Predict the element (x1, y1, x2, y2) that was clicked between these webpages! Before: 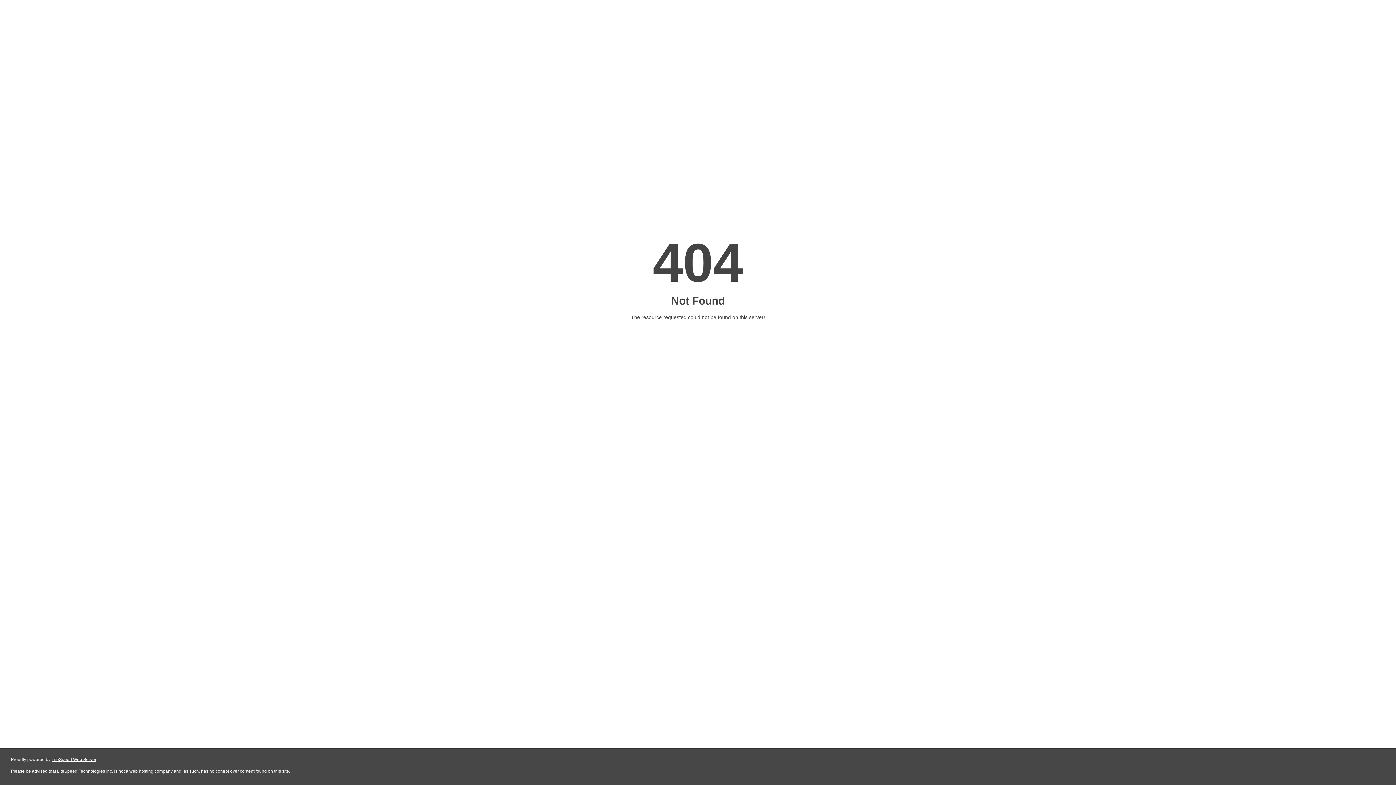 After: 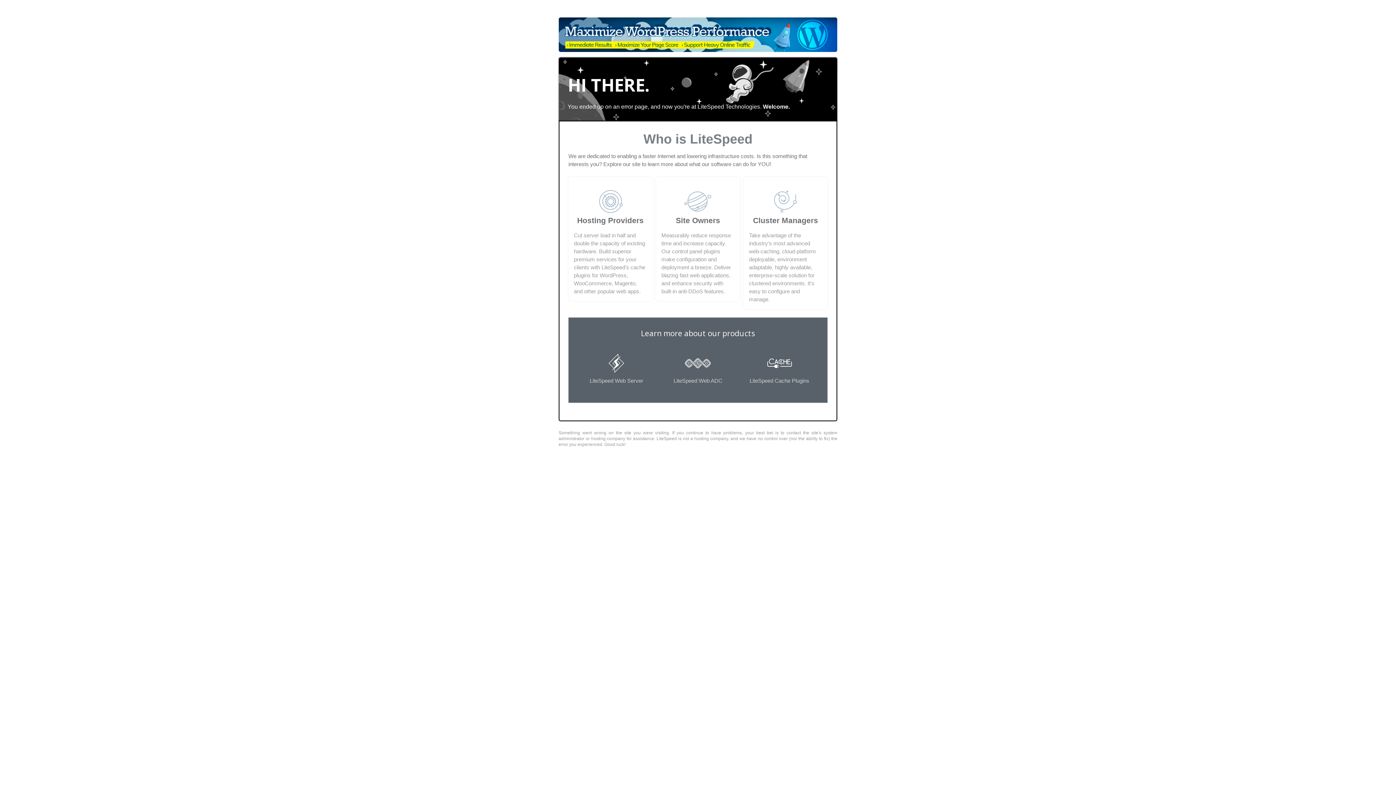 Action: label: LiteSpeed Web Server bbox: (51, 757, 96, 762)